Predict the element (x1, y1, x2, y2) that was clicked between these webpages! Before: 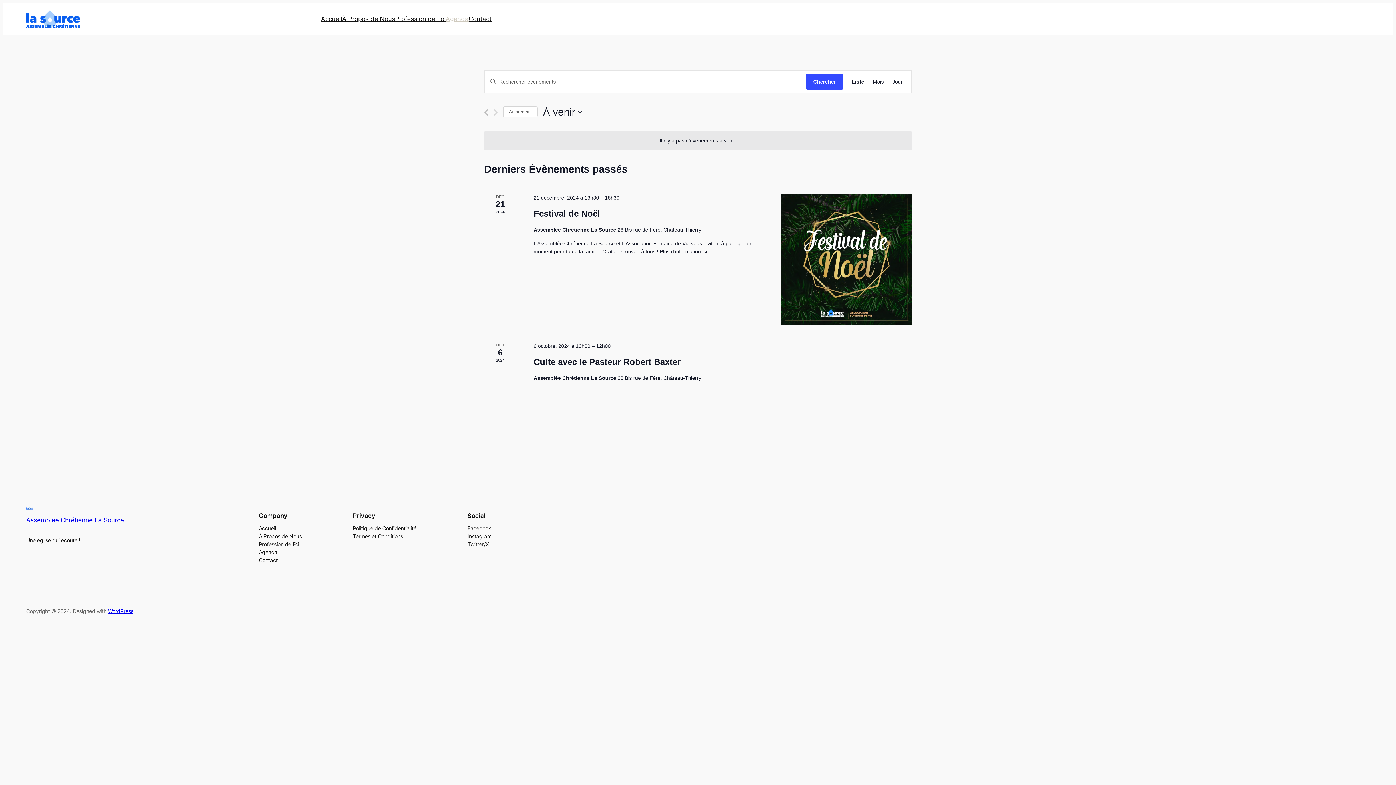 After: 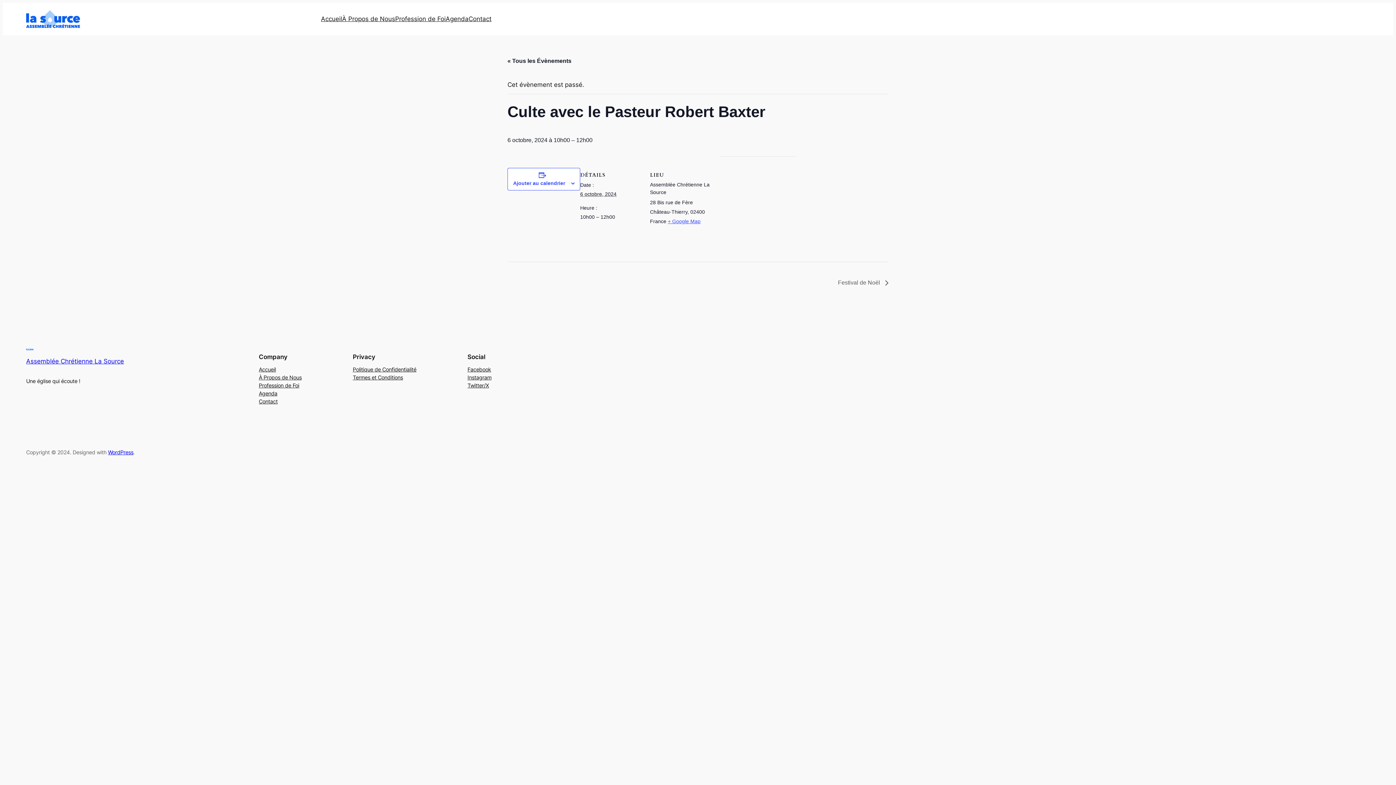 Action: bbox: (533, 357, 680, 367) label: Culte avec le Pasteur Robert Baxter